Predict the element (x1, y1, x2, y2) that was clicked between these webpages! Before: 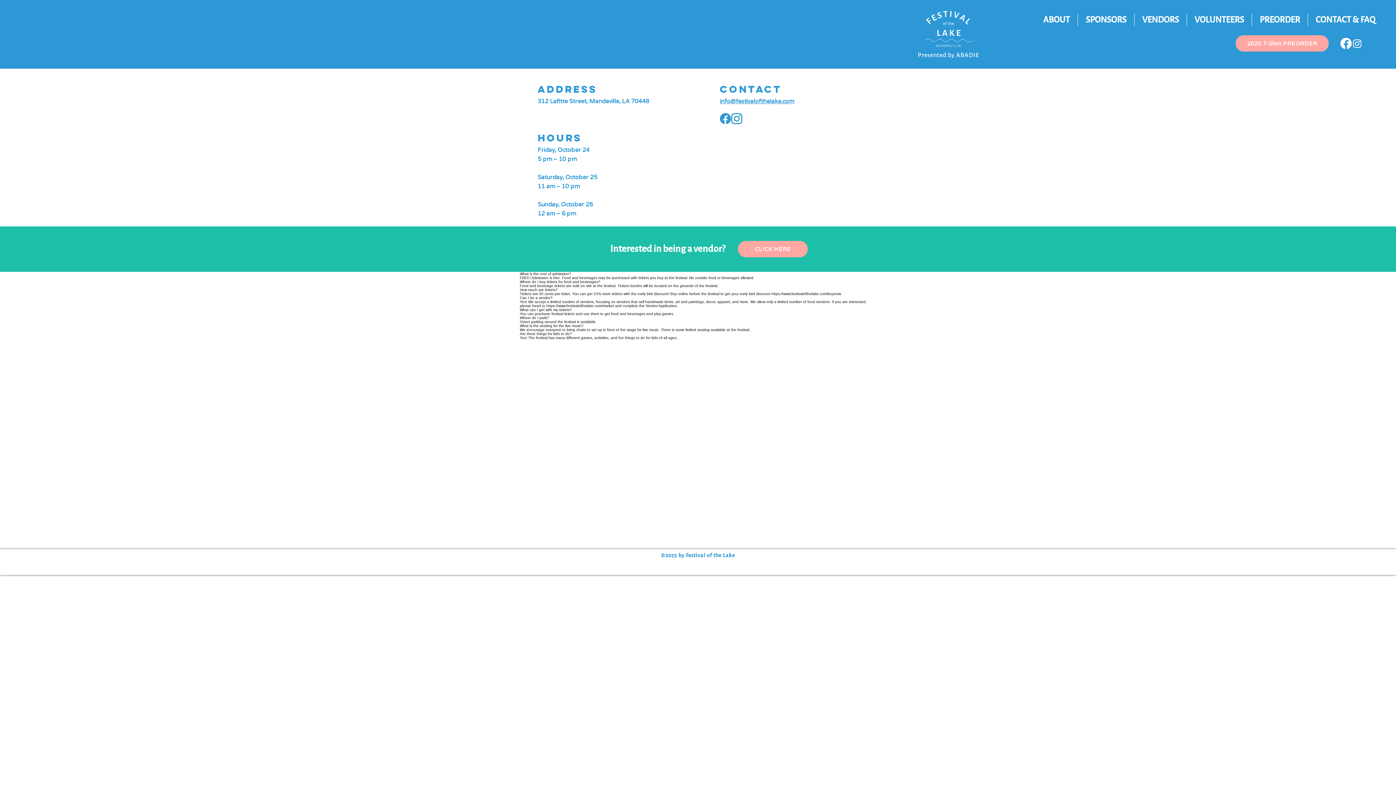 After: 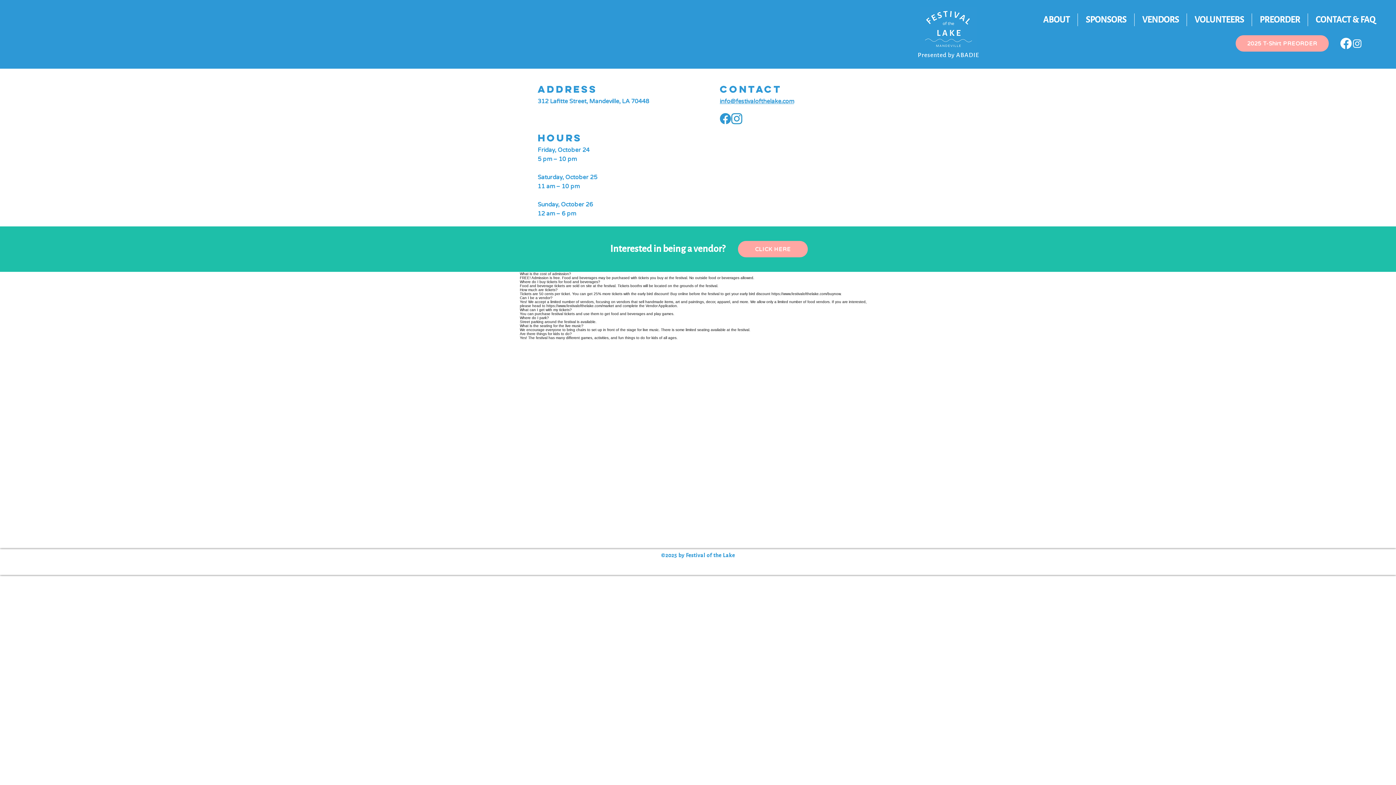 Action: bbox: (720, 98, 794, 105) label: info@festivalofthelake.com